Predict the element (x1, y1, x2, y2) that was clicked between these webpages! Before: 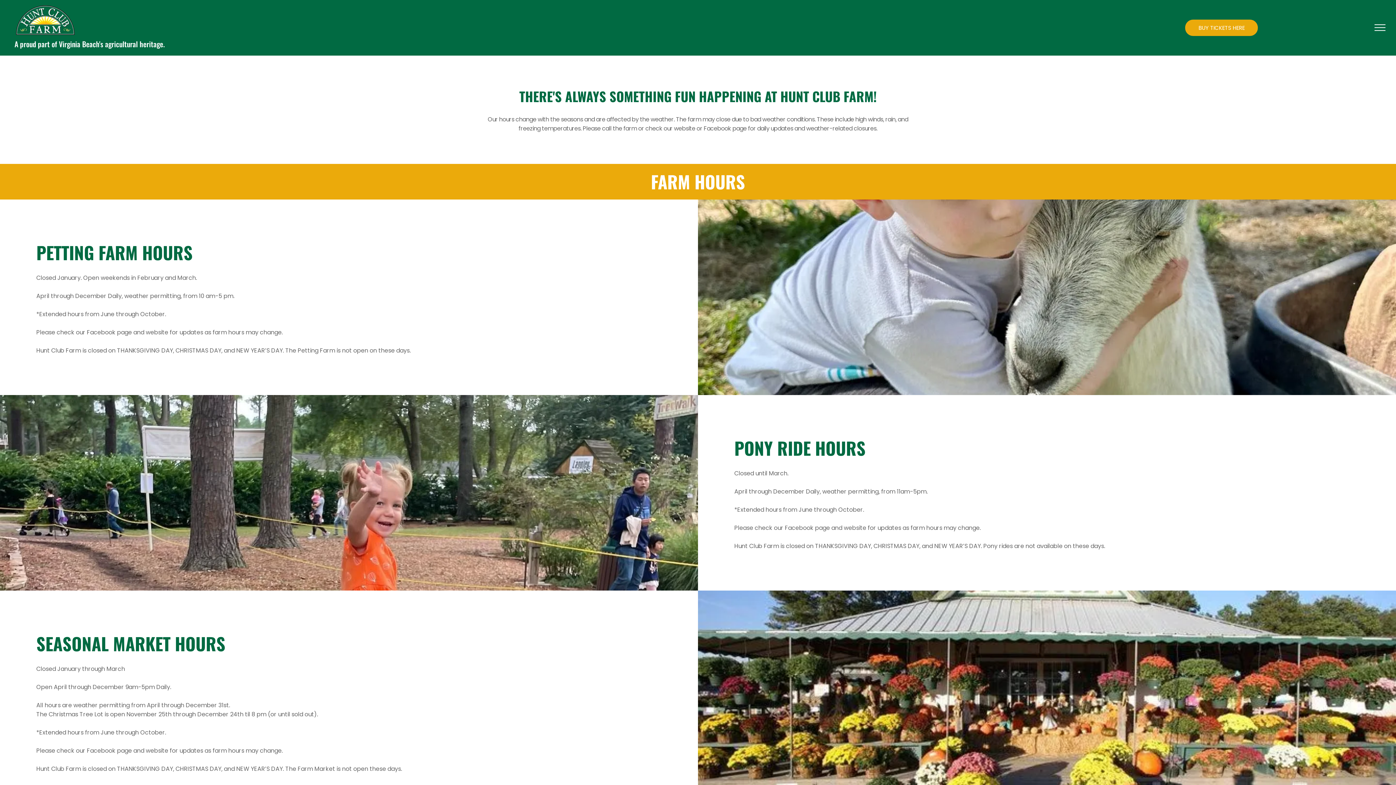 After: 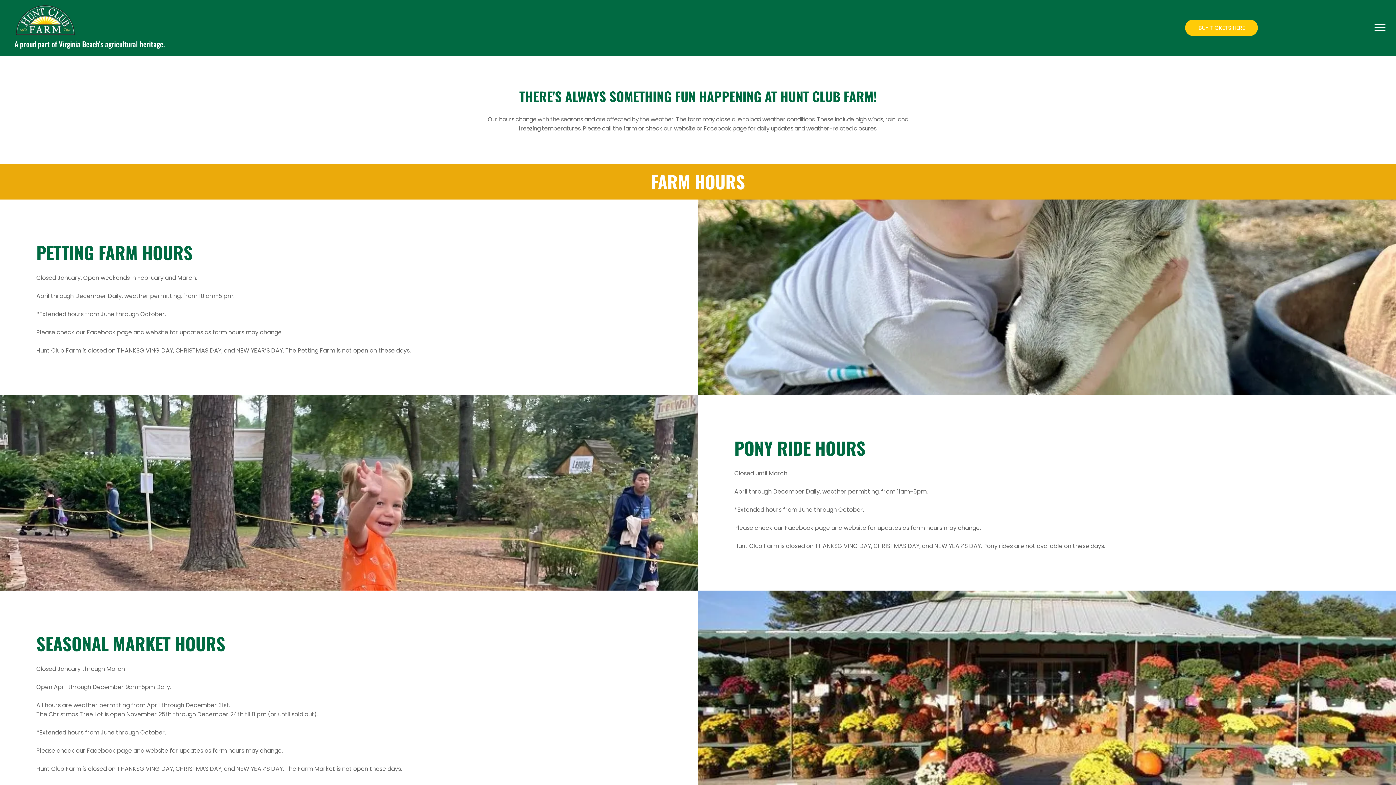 Action: label: BUY TICKETS HERE  bbox: (1185, 19, 1258, 35)